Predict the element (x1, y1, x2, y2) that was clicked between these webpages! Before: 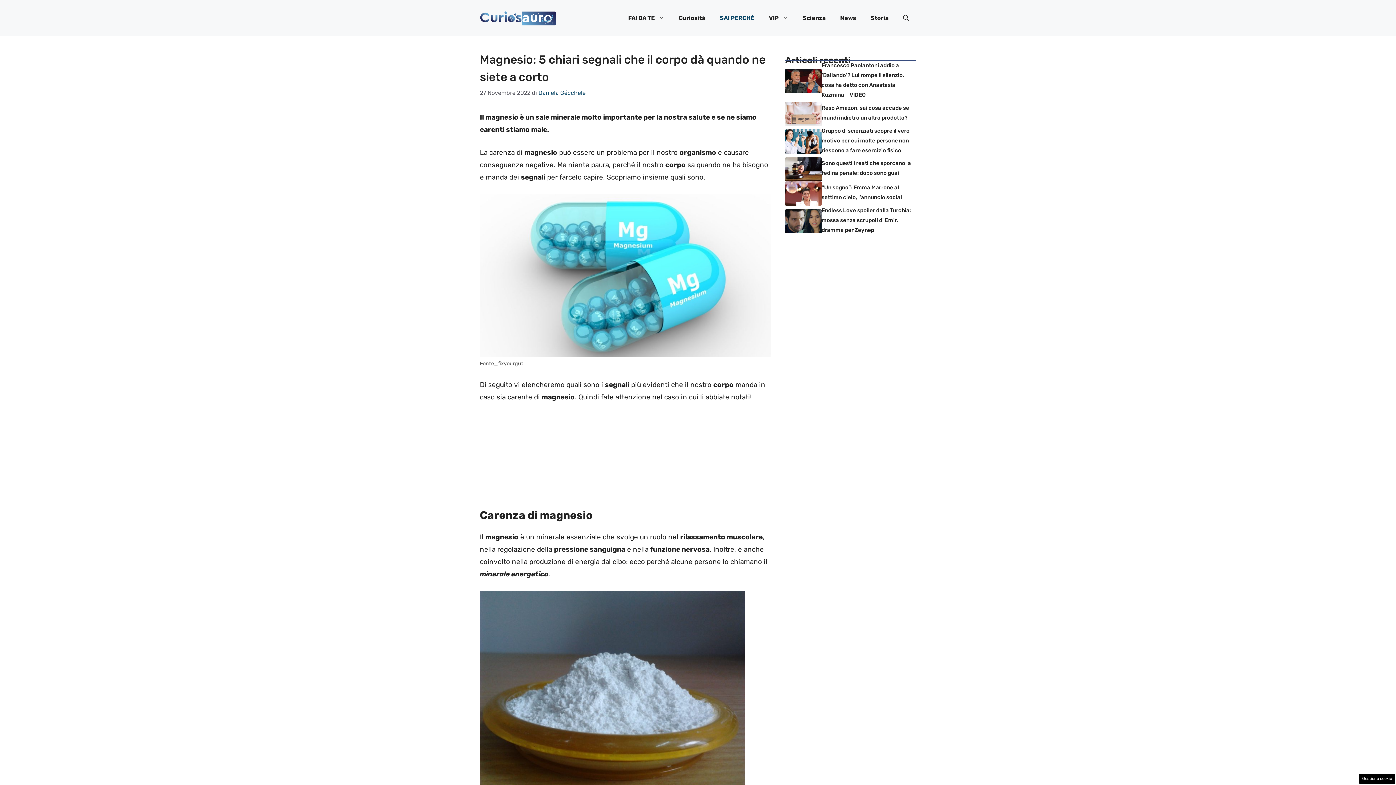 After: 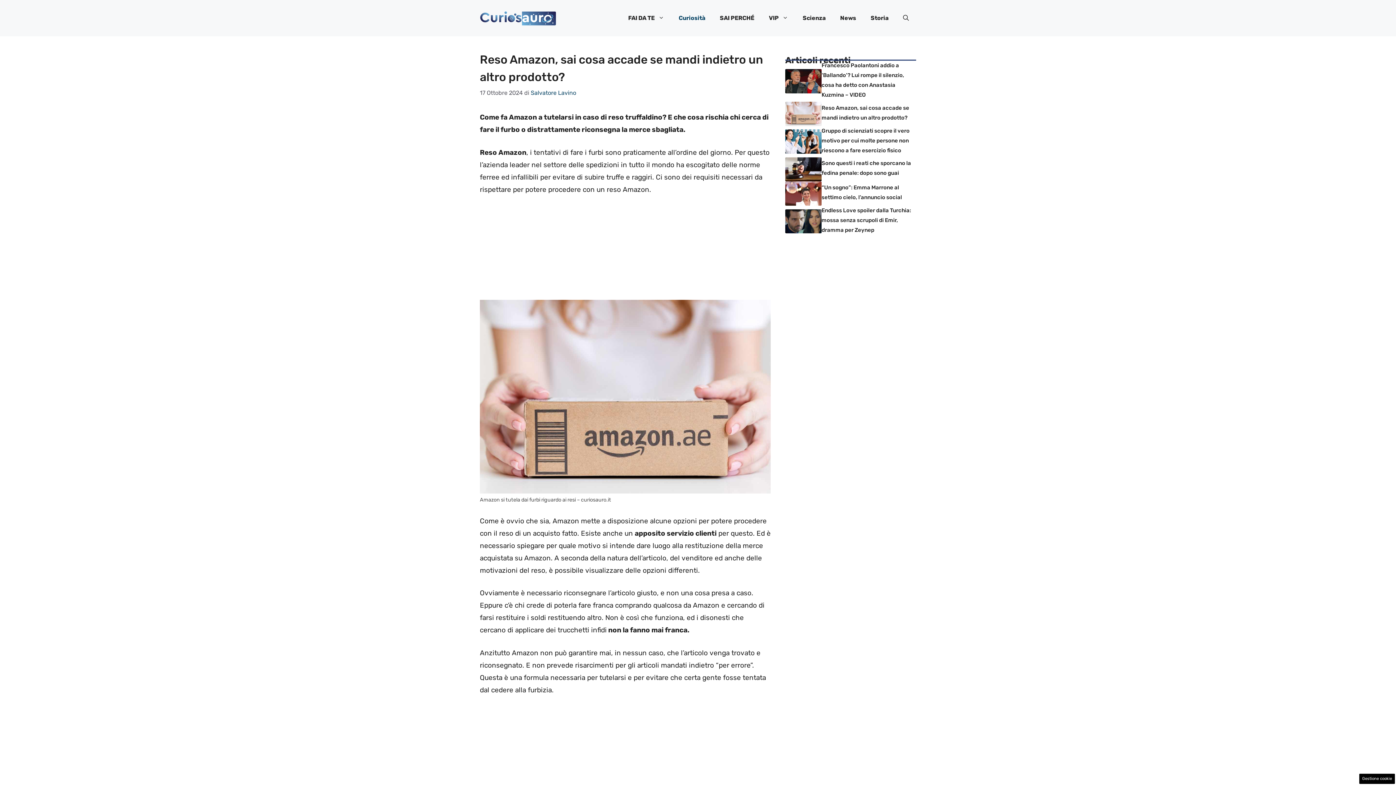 Action: bbox: (785, 109, 821, 117)